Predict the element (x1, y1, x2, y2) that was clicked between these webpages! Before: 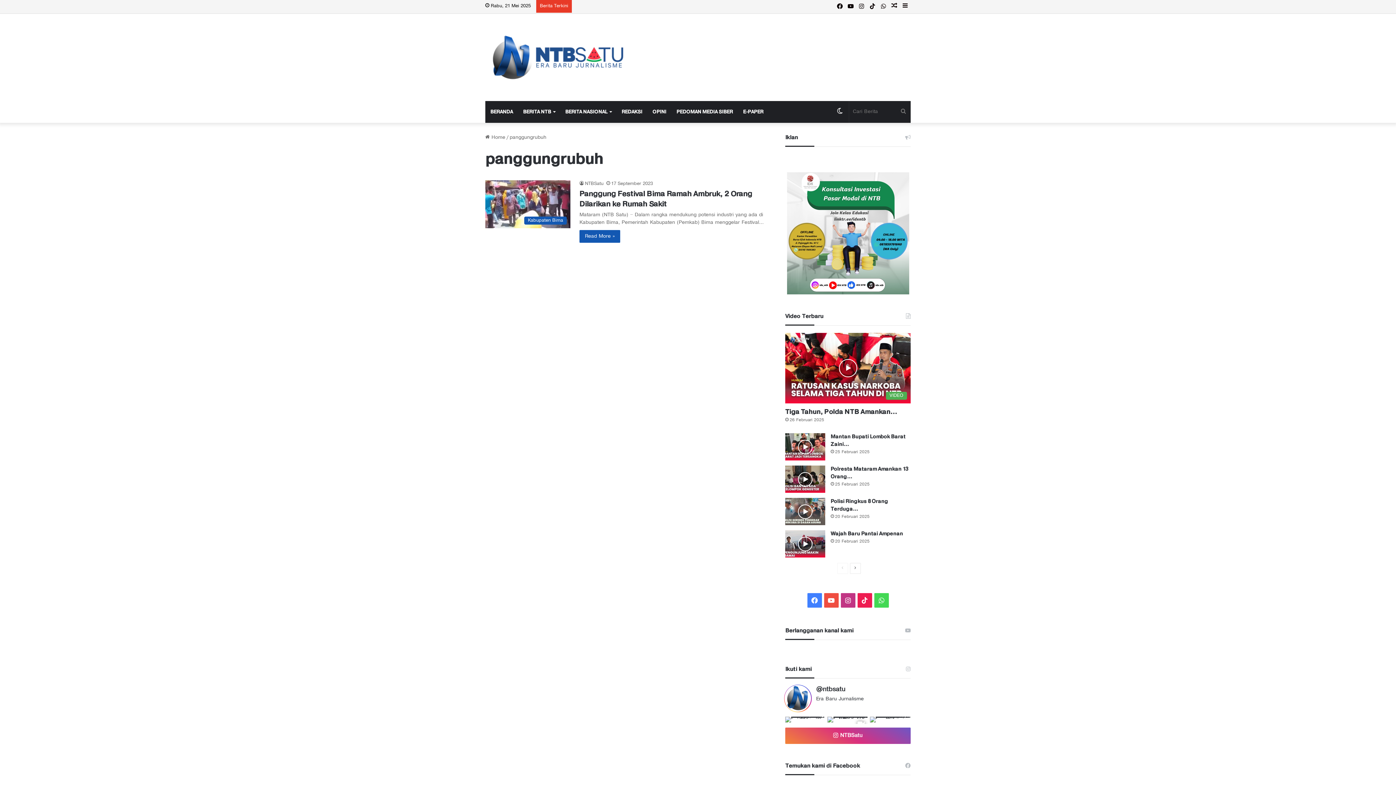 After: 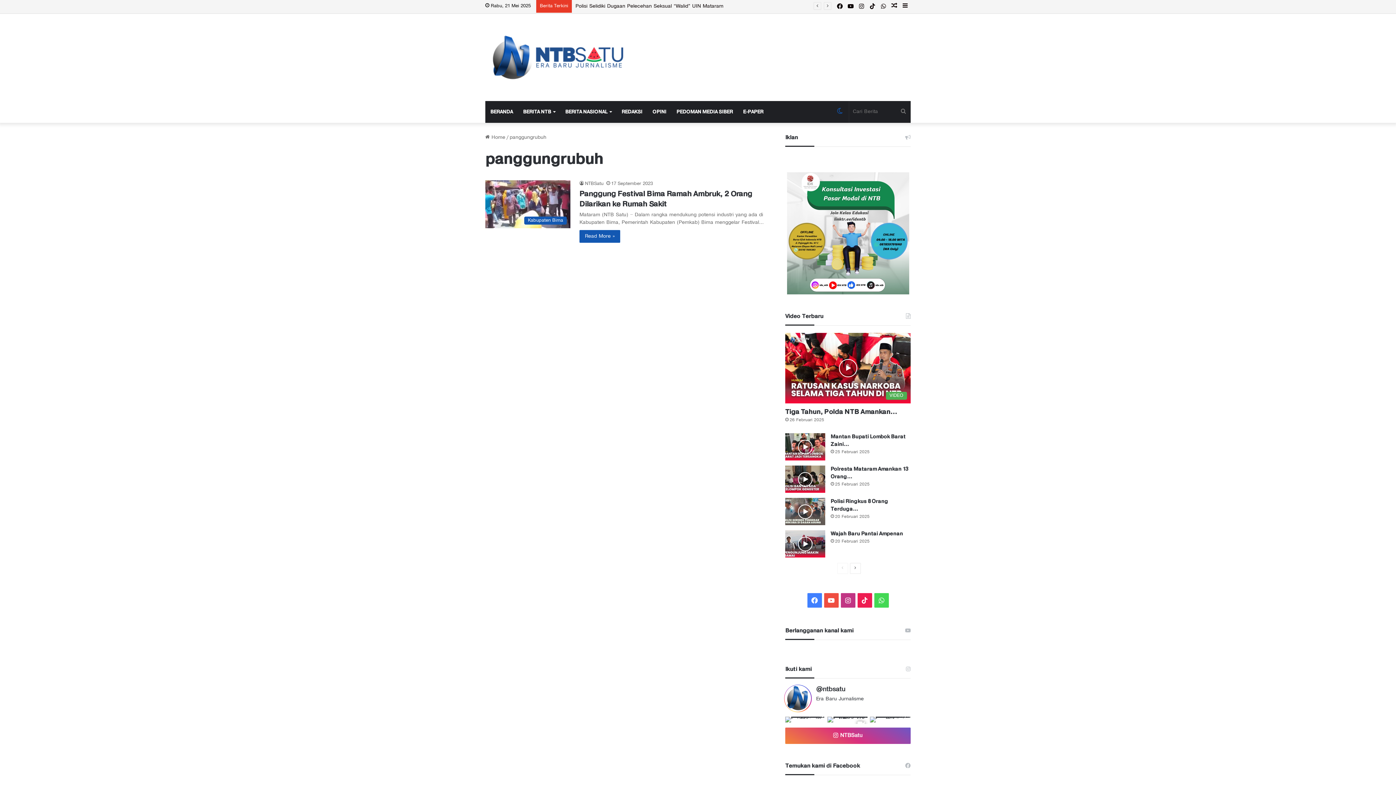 Action: label: Switch skin bbox: (834, 101, 845, 122)